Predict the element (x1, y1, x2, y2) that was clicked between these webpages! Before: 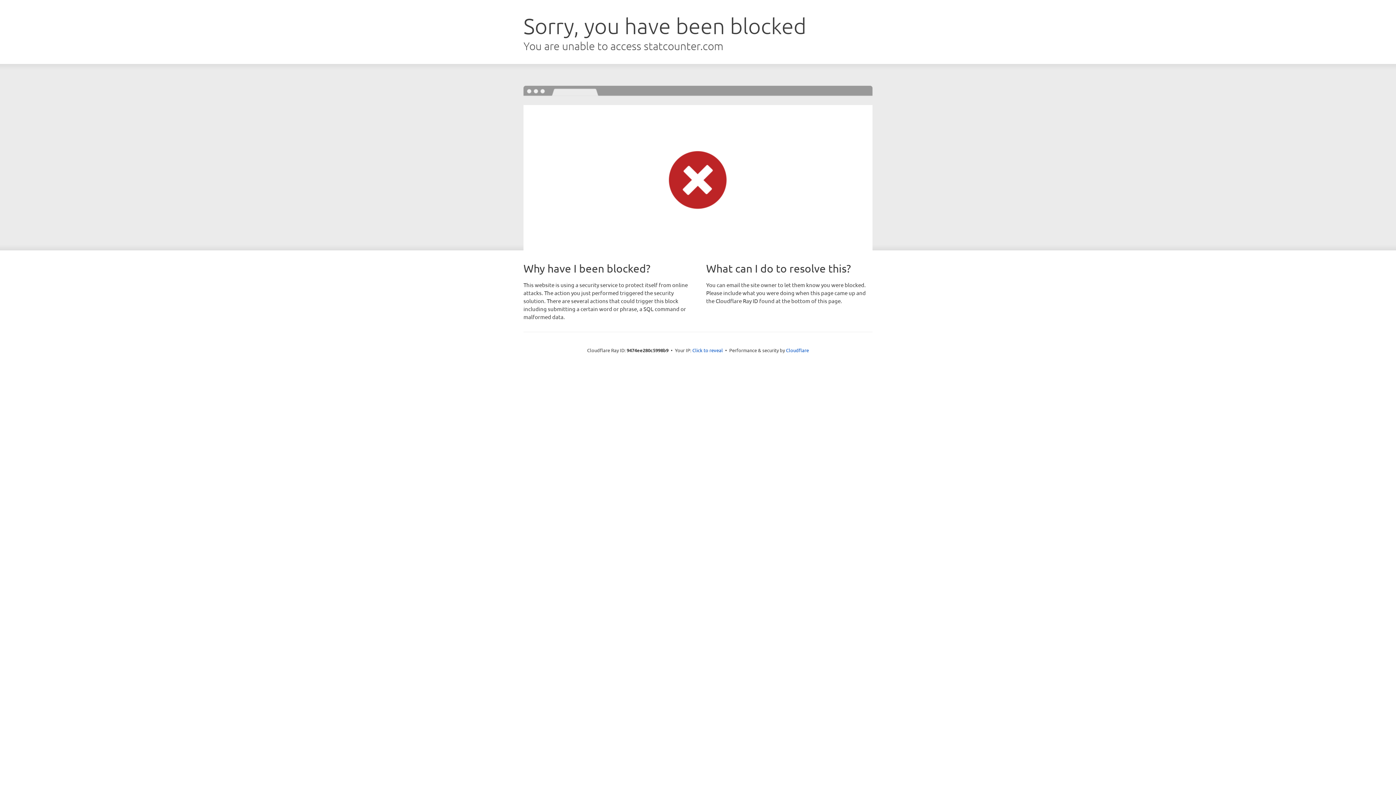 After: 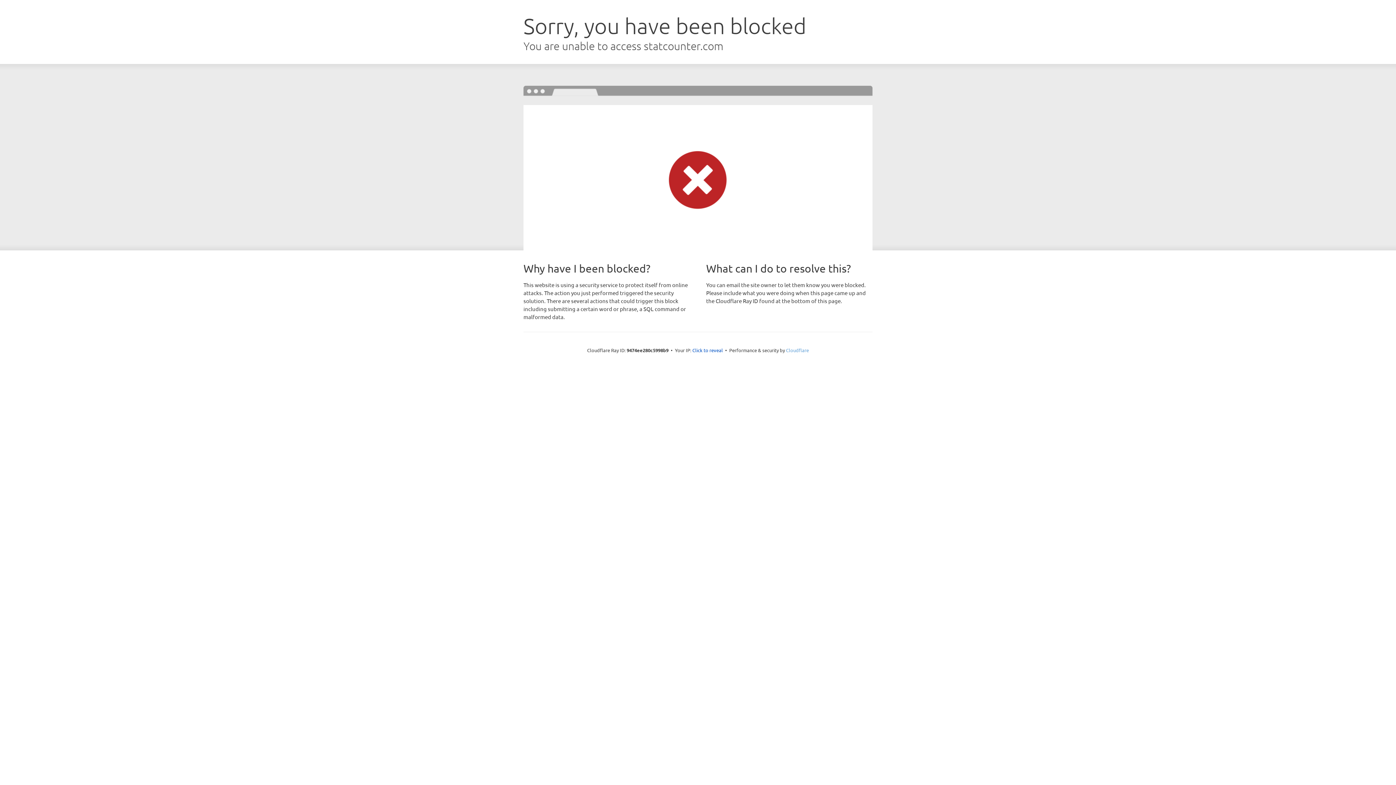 Action: bbox: (786, 347, 809, 353) label: Cloudflare